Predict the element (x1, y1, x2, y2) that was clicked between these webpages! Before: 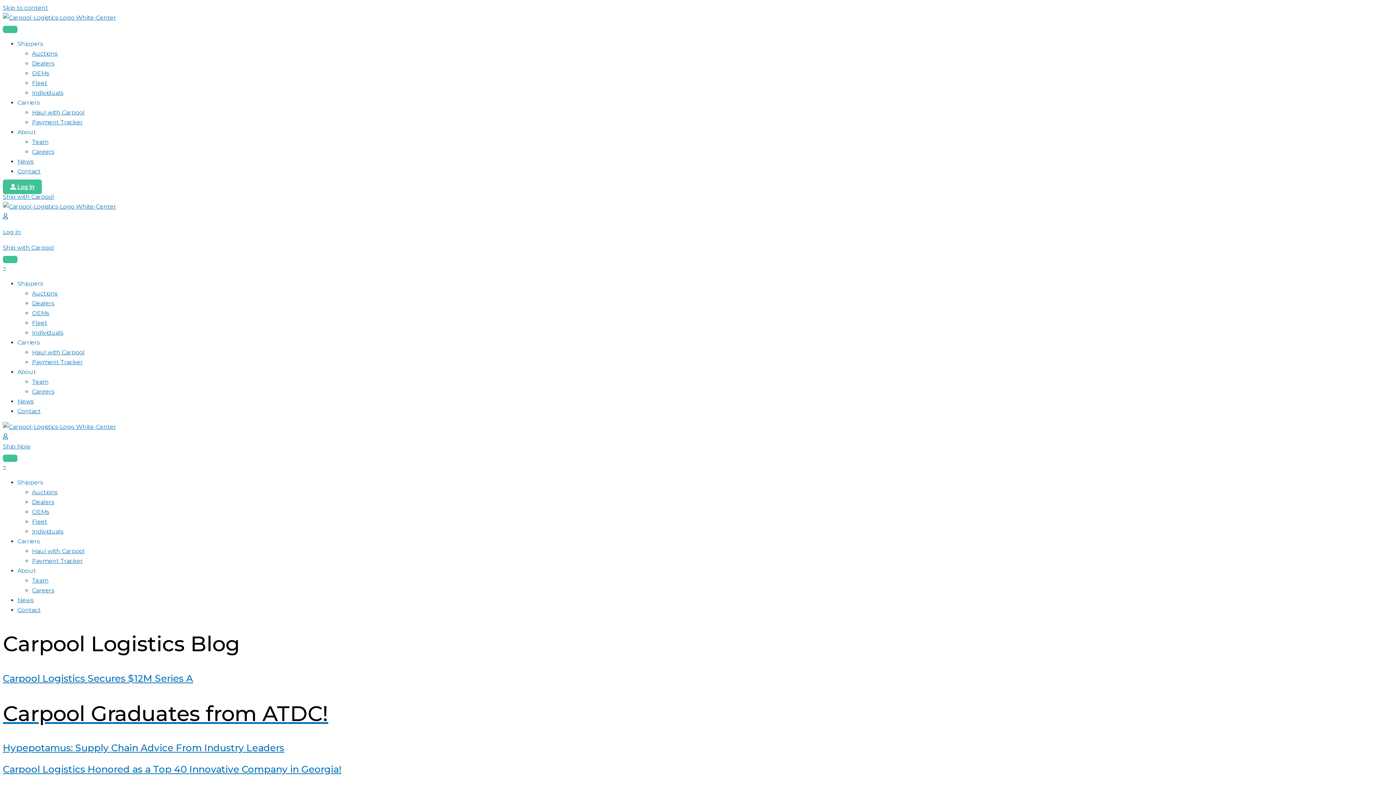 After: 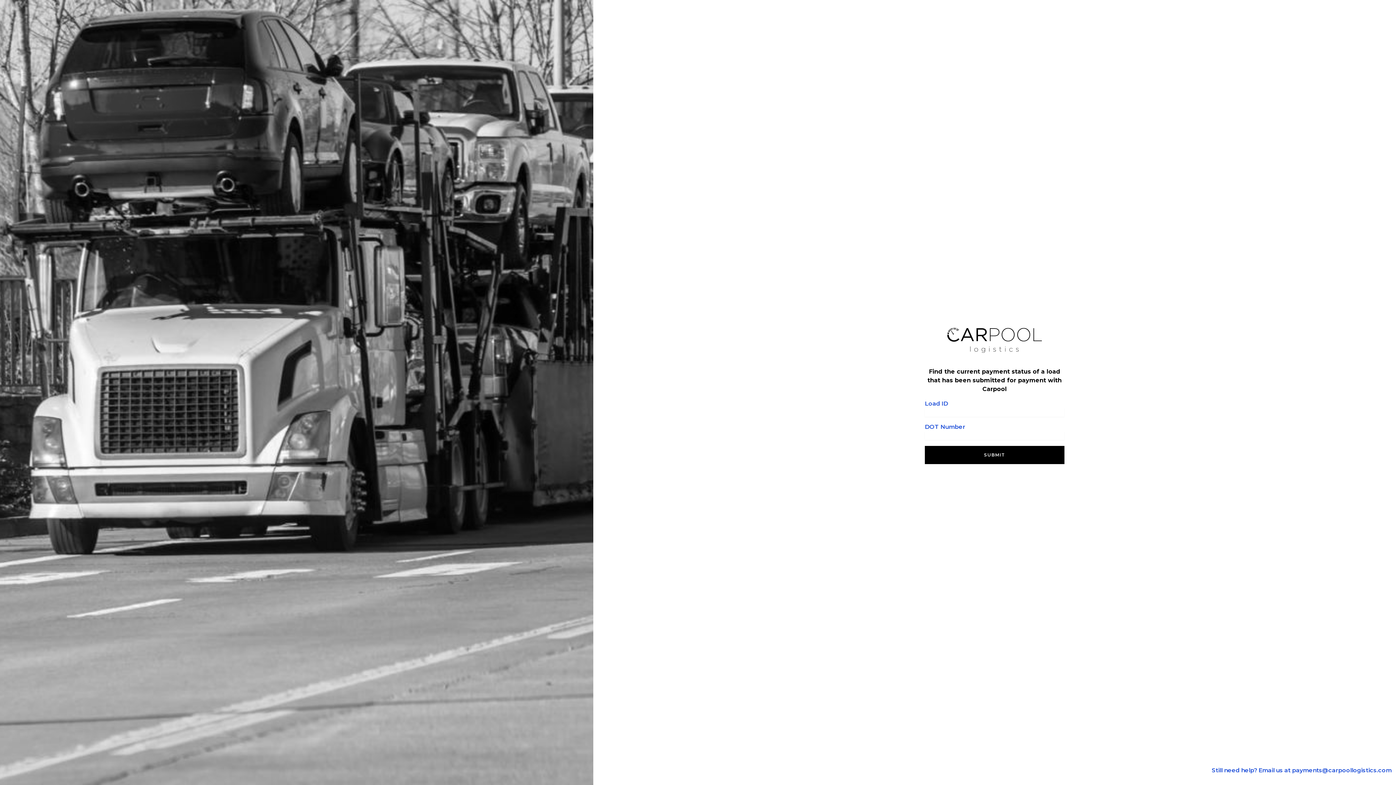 Action: bbox: (32, 557, 82, 564) label: Payment Tracker